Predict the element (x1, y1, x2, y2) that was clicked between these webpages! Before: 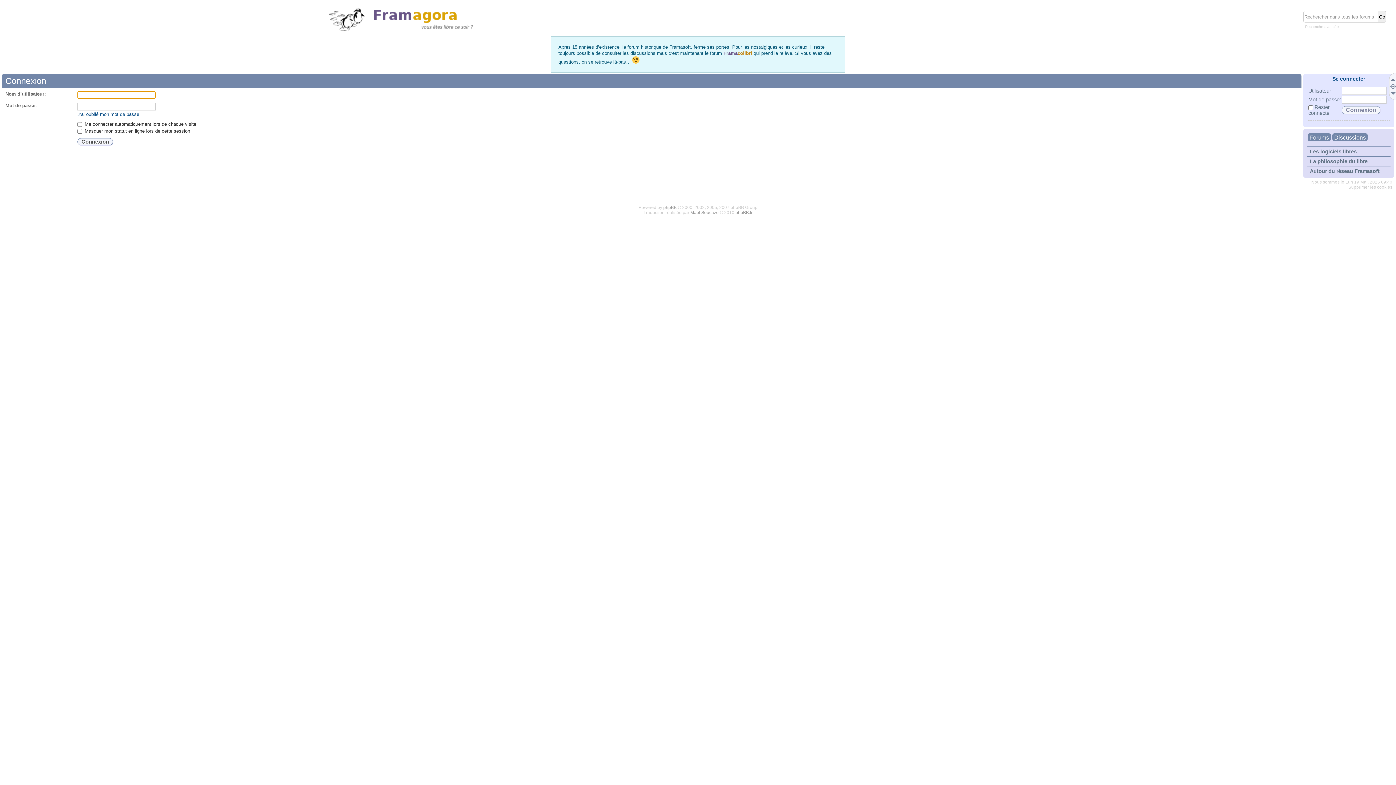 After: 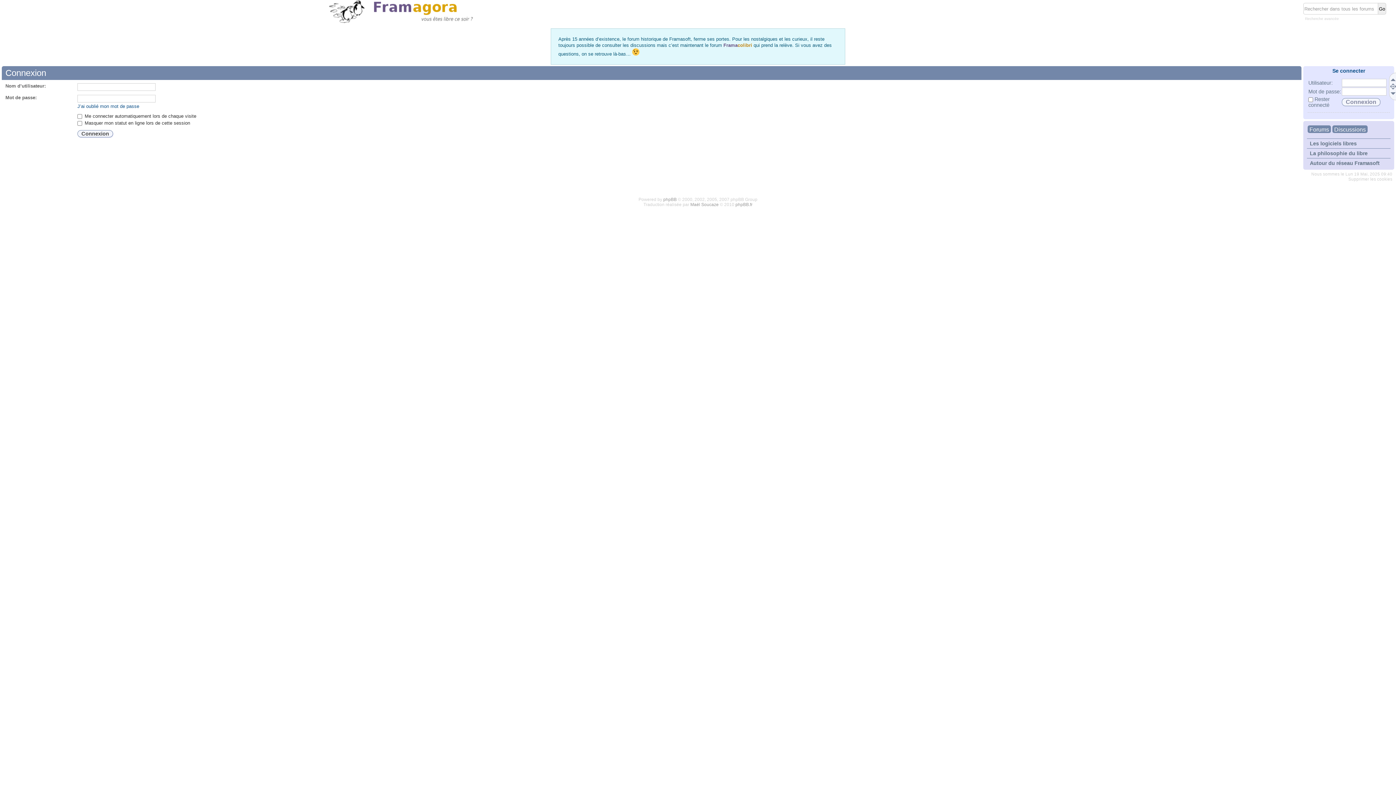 Action: bbox: (1390, 83, 1396, 89)